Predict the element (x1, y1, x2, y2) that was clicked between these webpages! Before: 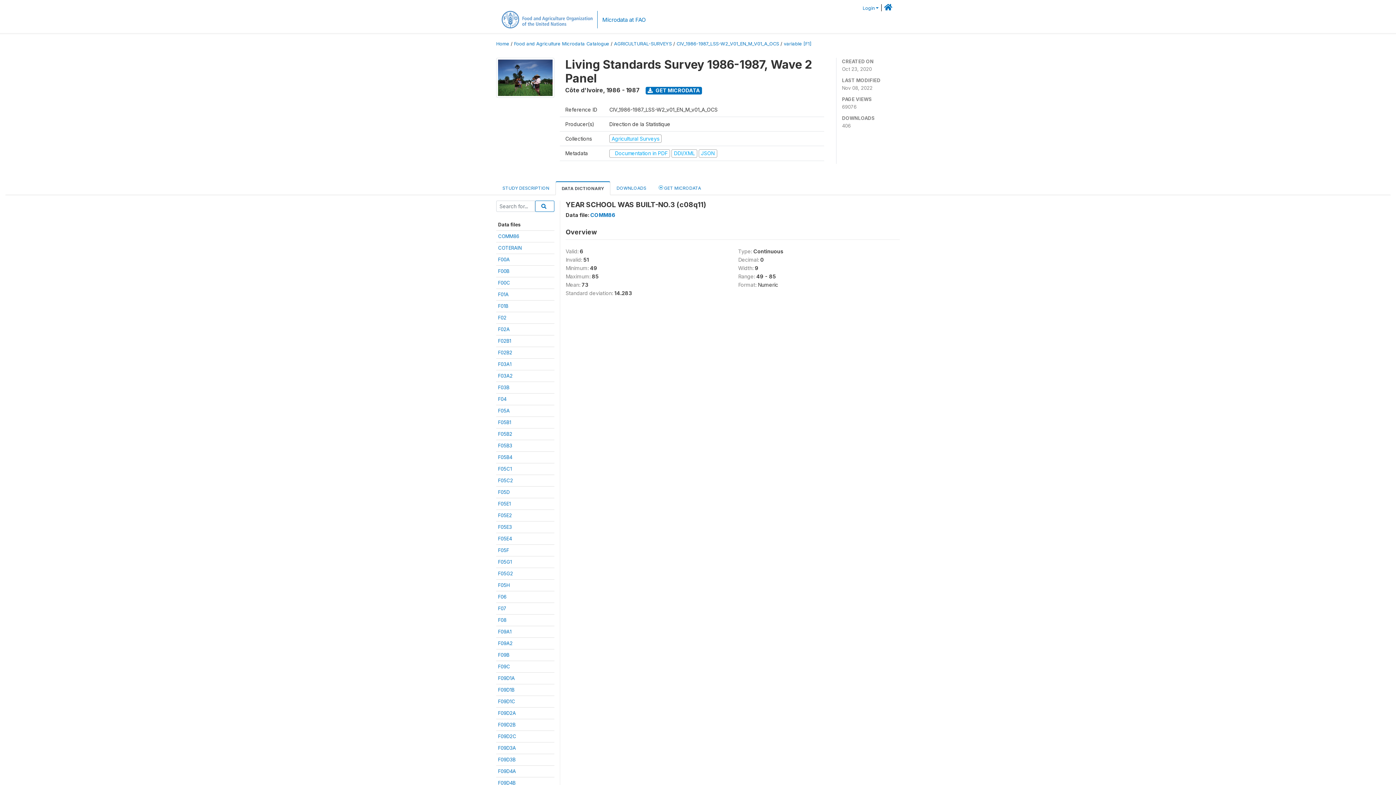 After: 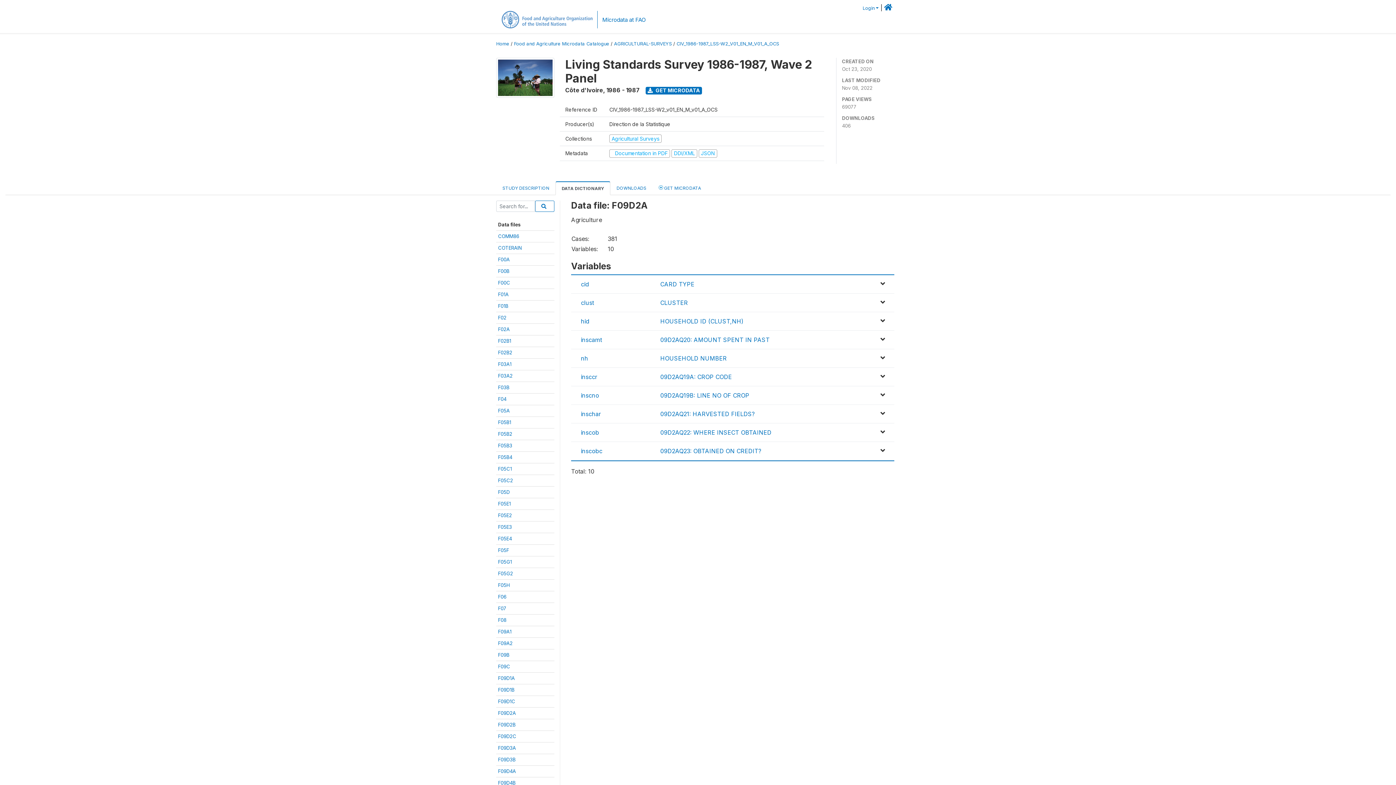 Action: bbox: (498, 710, 516, 716) label: F09D2A